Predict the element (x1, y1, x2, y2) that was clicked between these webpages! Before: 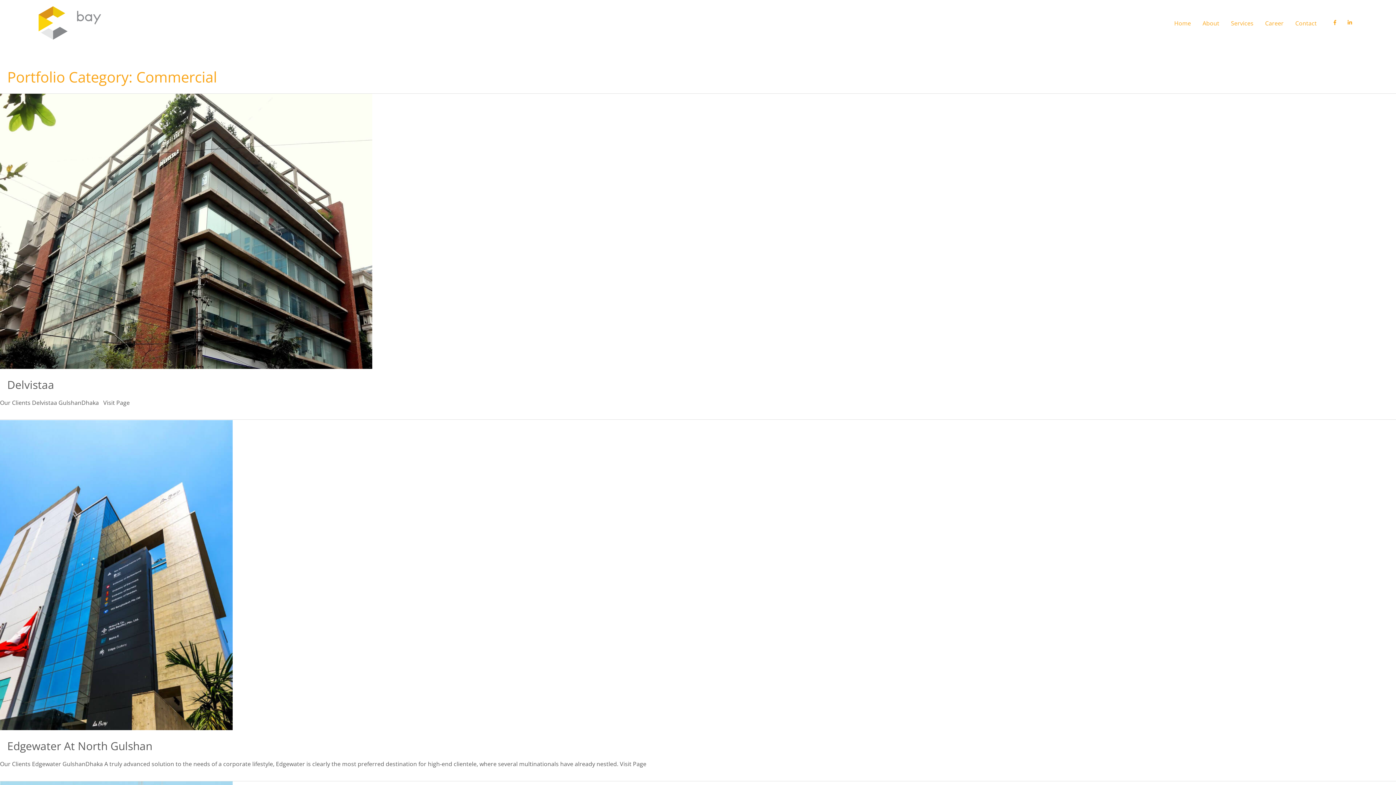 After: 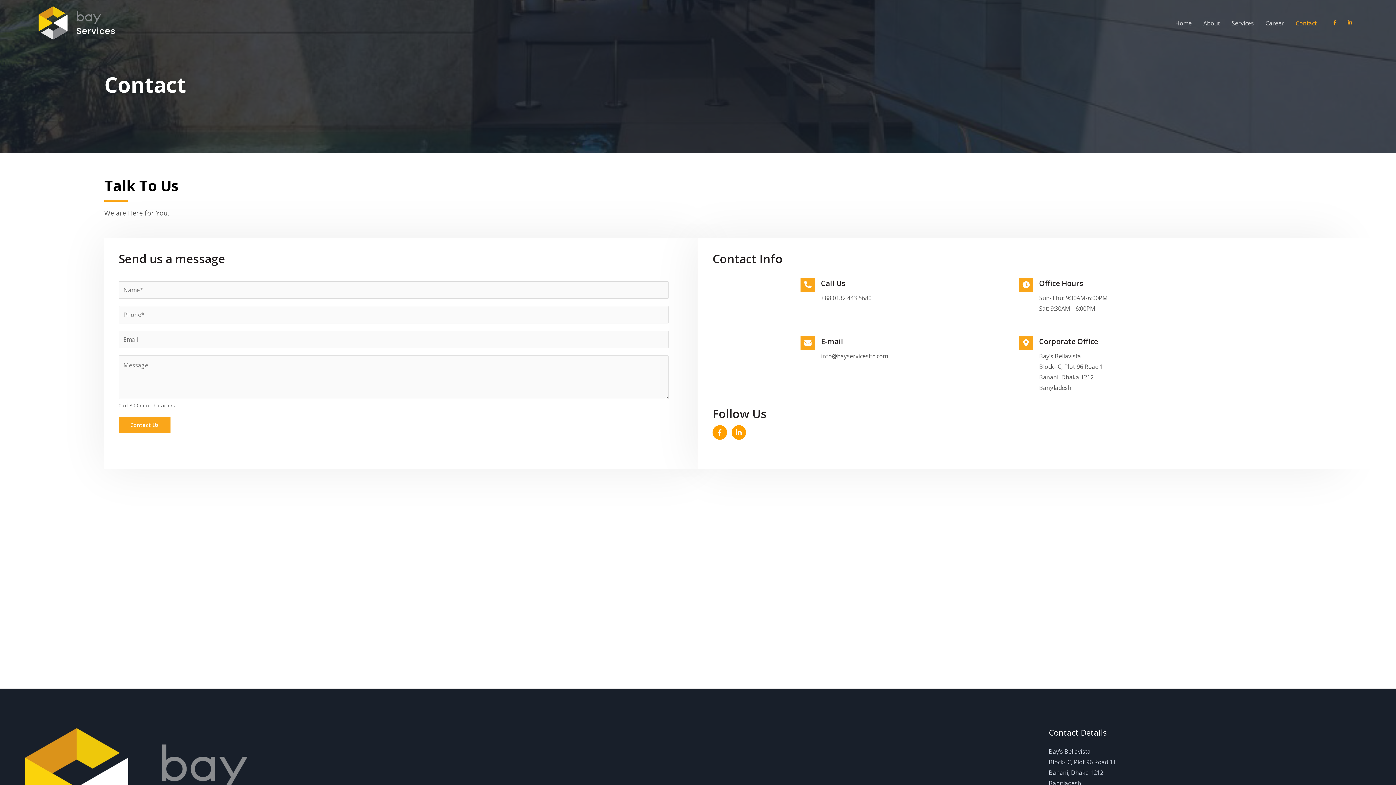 Action: bbox: (1289, 10, 1322, 35) label: Contact